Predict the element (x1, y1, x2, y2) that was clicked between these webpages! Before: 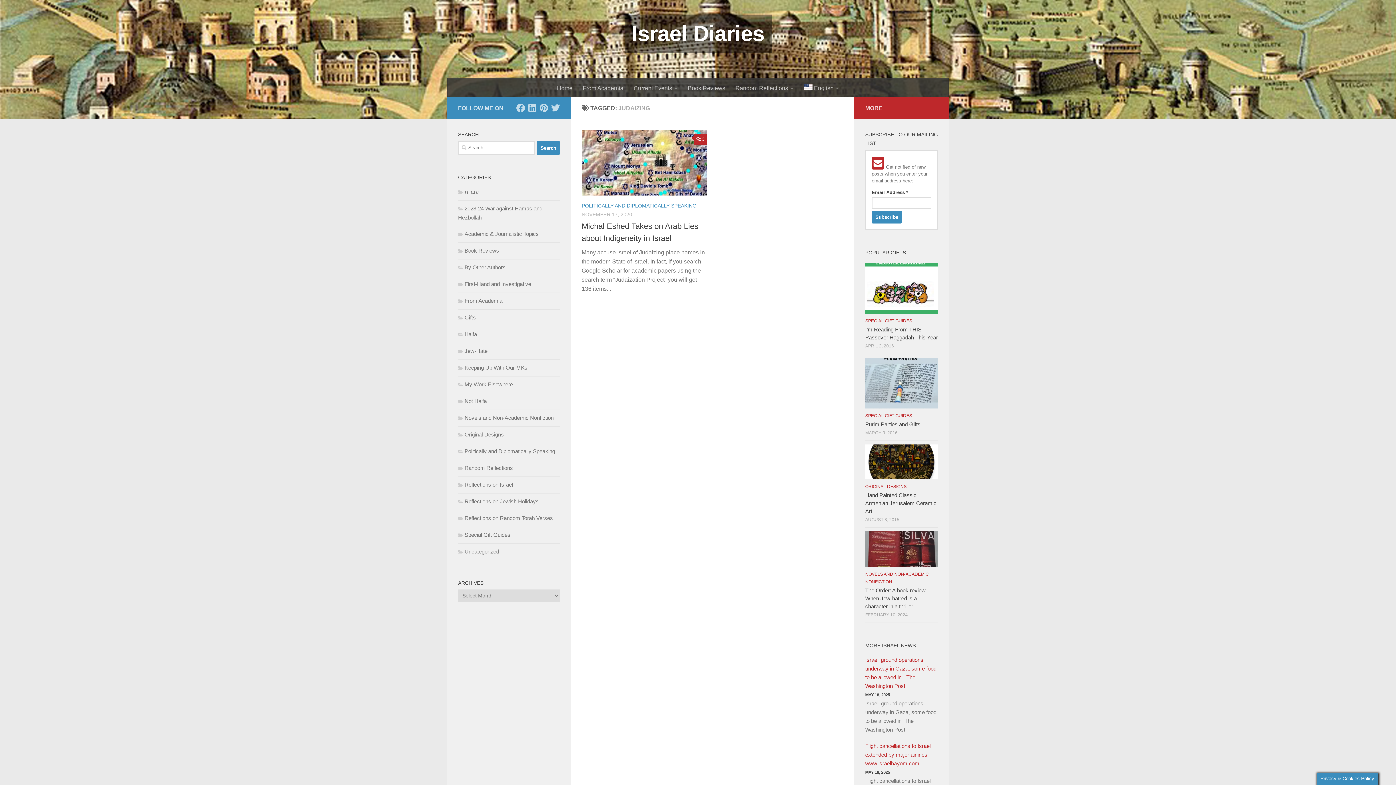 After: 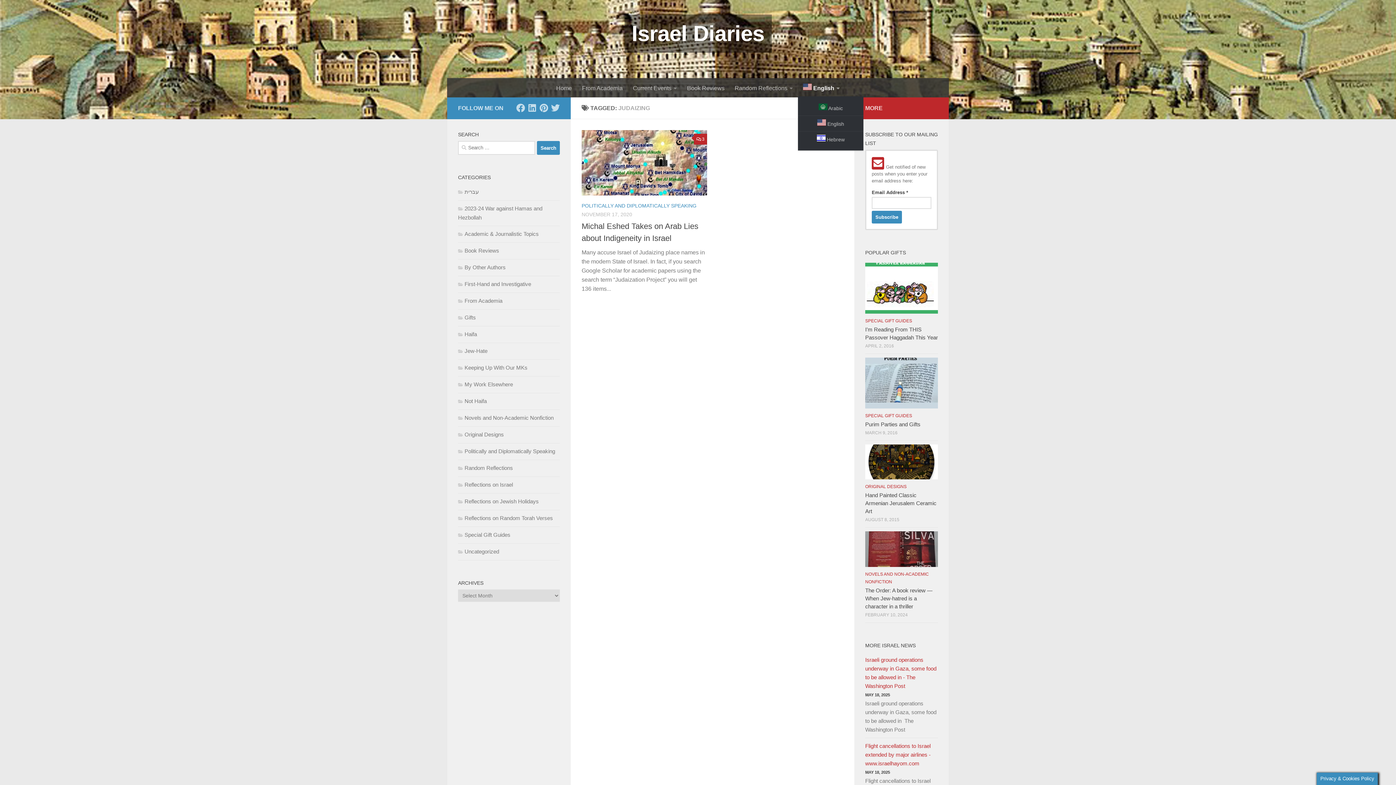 Action: bbox: (798, 78, 844, 97) label:  English